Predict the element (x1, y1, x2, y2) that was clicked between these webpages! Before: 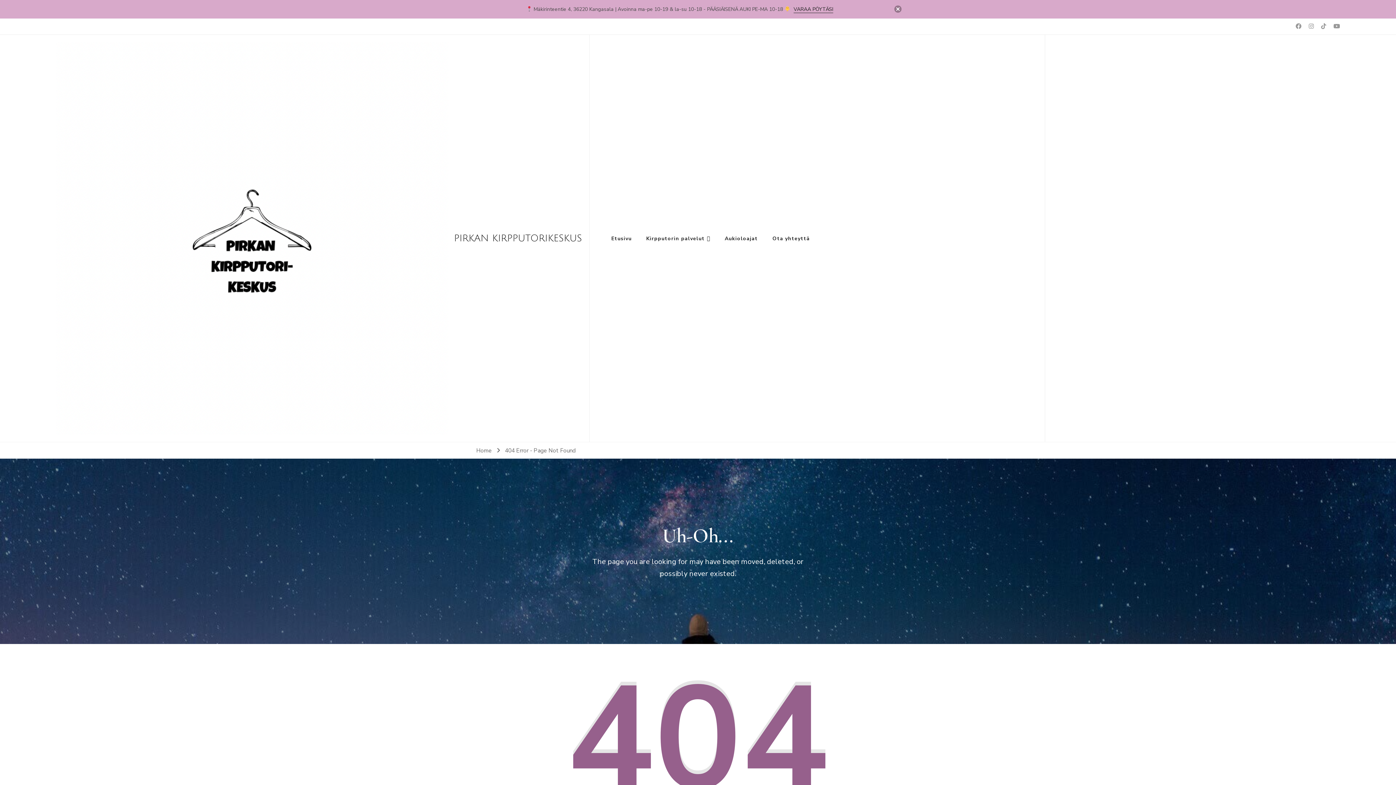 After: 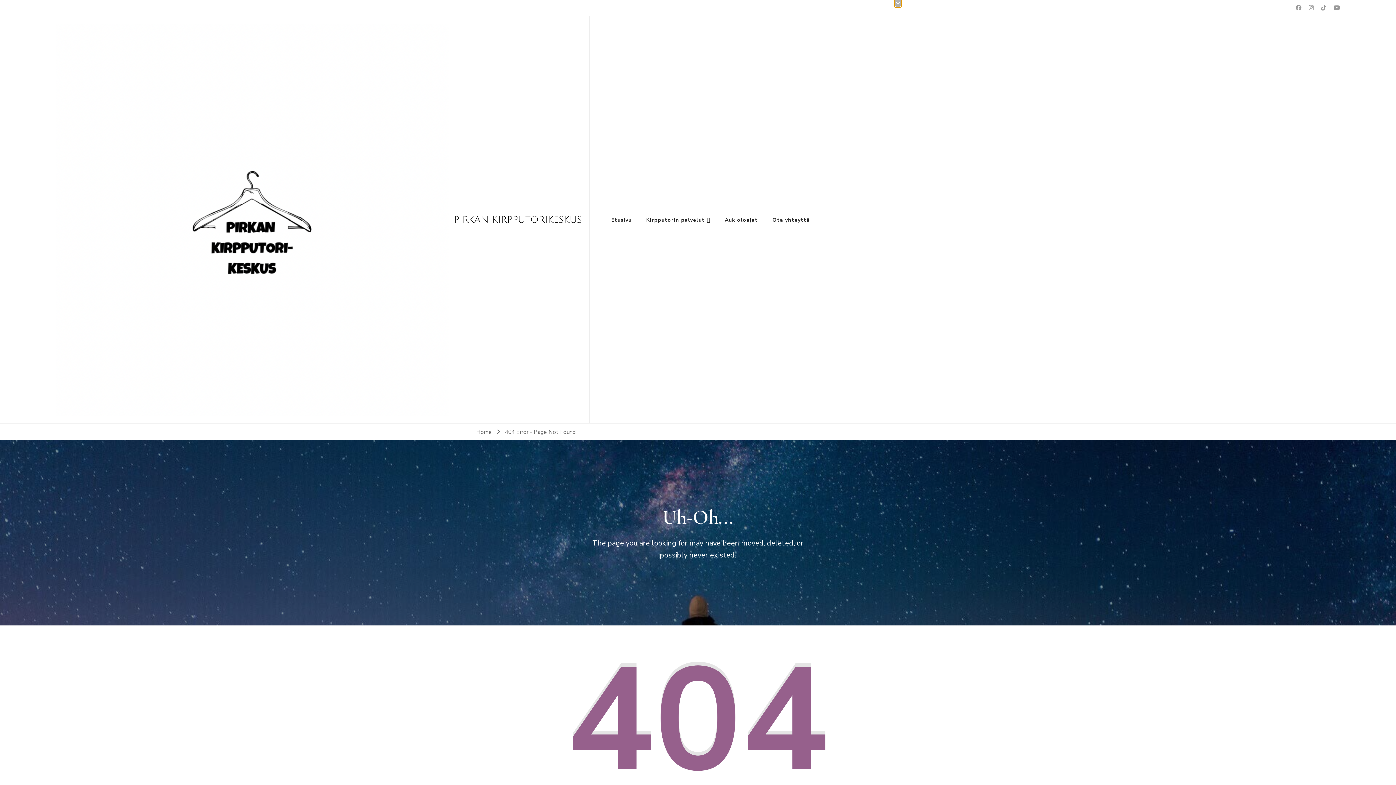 Action: bbox: (894, 5, 901, 12)